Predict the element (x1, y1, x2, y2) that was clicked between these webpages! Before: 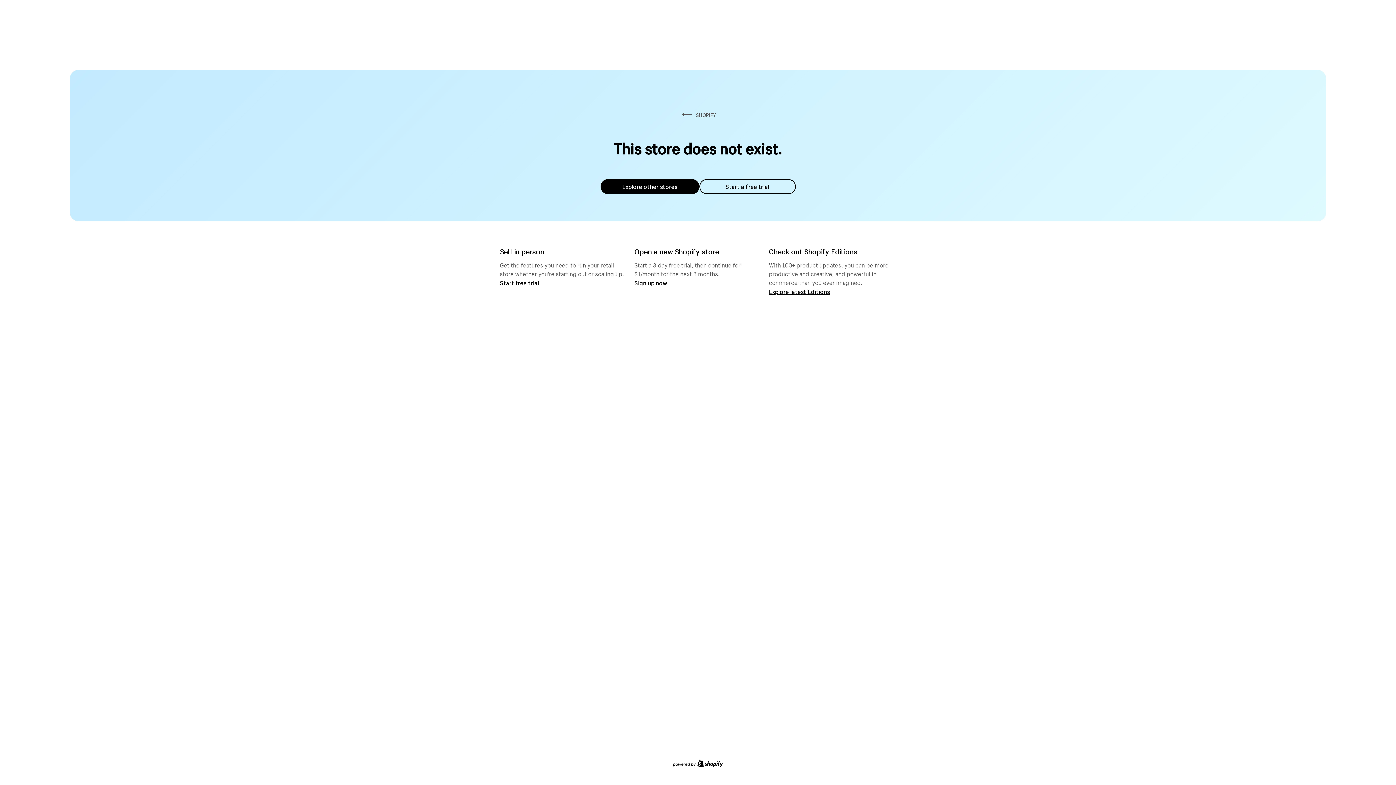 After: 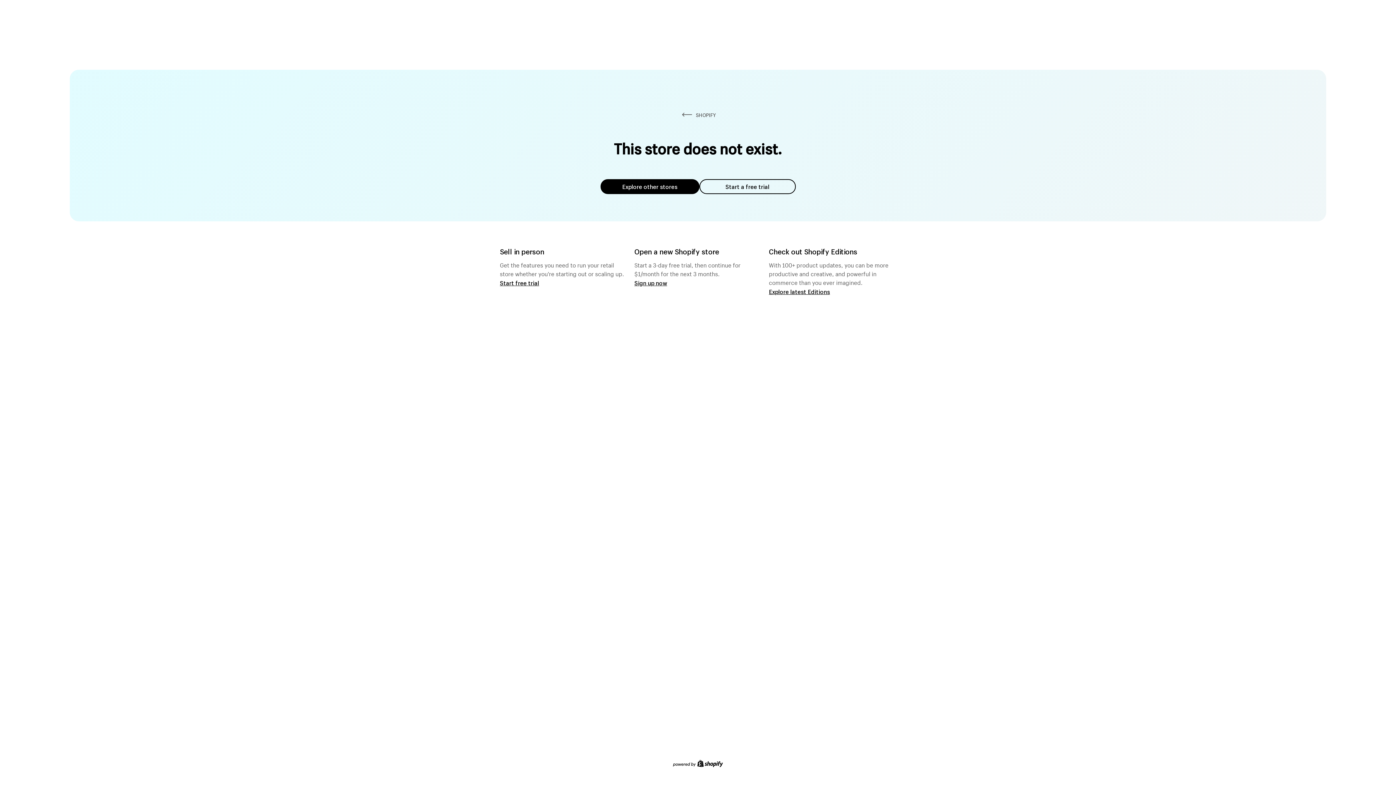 Action: label: Start a free trial bbox: (699, 179, 795, 194)